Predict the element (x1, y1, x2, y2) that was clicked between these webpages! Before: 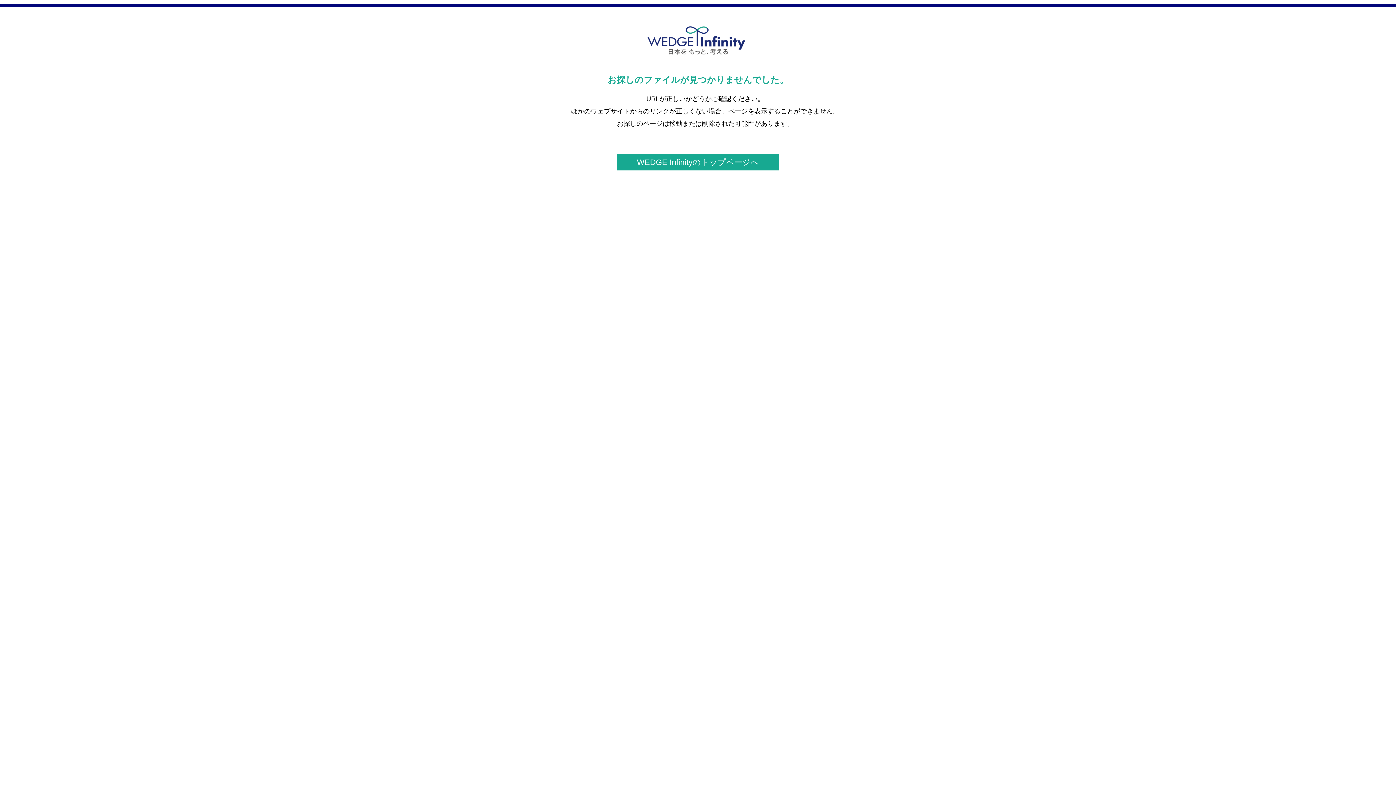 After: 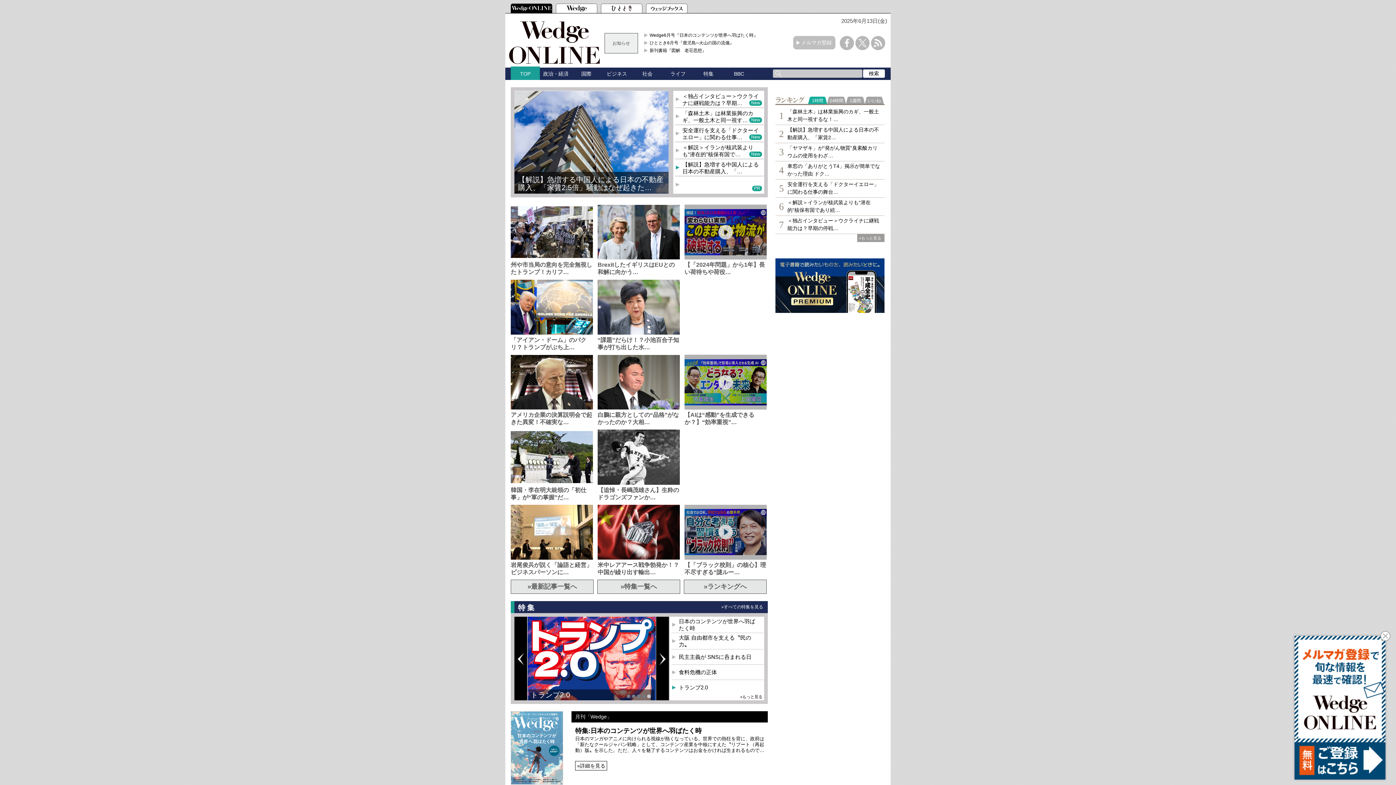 Action: bbox: (643, 51, 752, 59)